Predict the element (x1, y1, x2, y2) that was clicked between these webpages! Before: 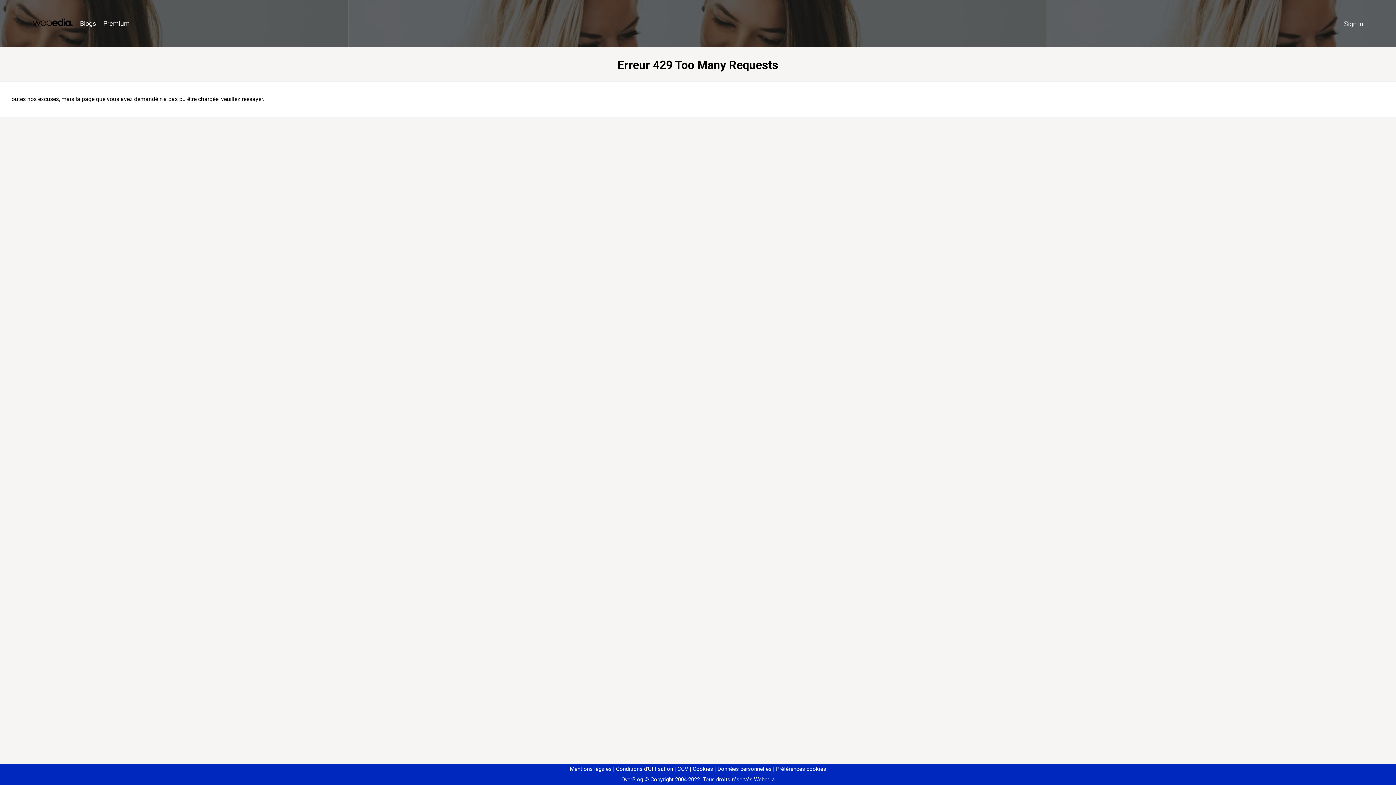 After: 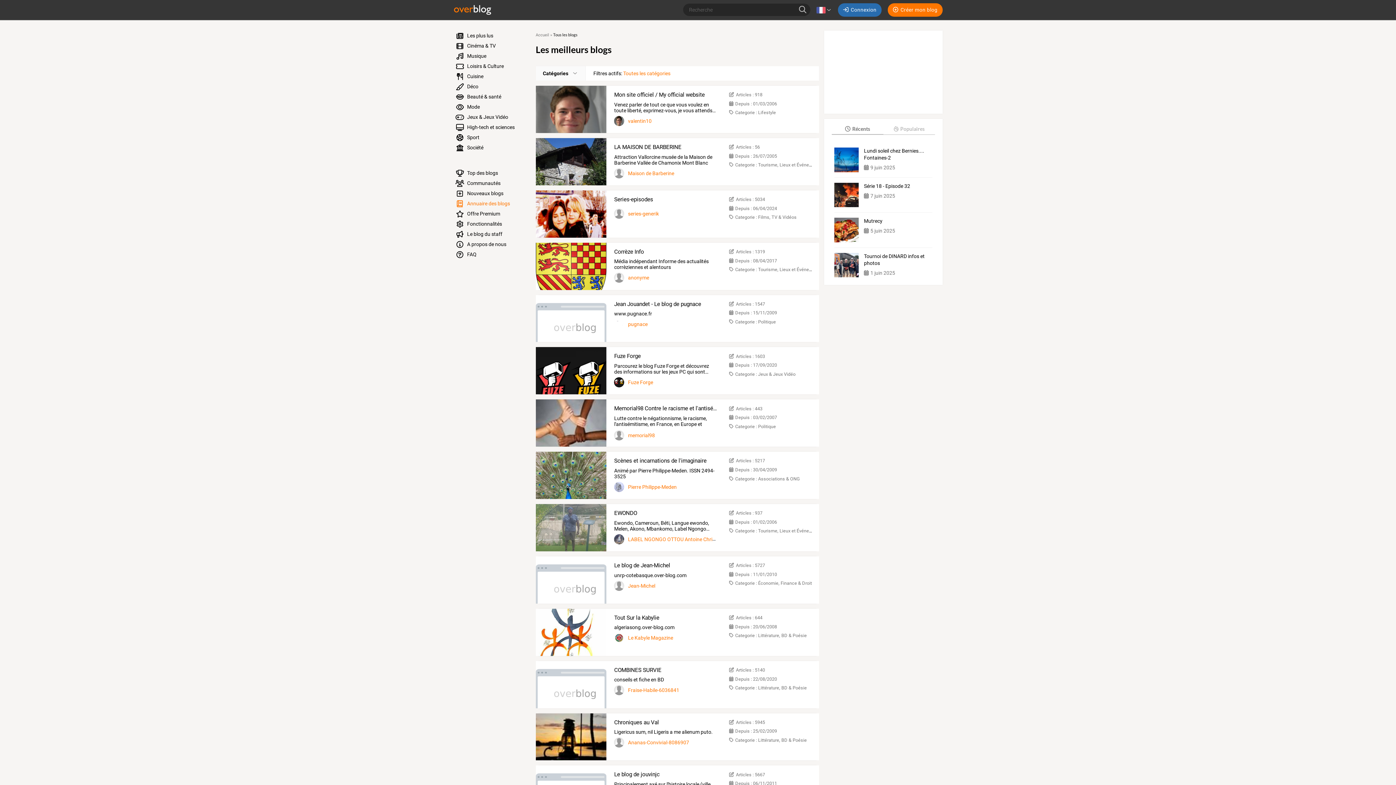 Action: label: Blogs bbox: (76, 16, 99, 31)